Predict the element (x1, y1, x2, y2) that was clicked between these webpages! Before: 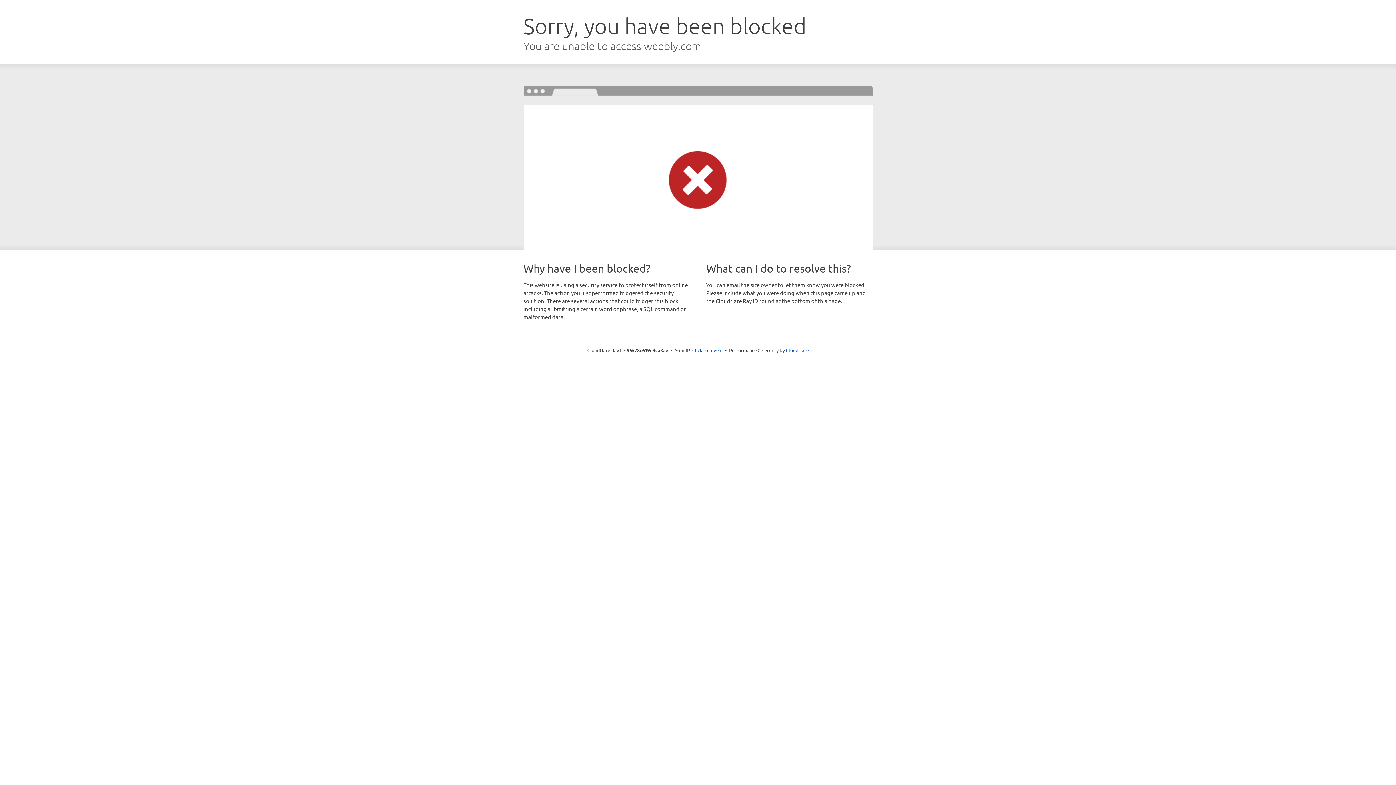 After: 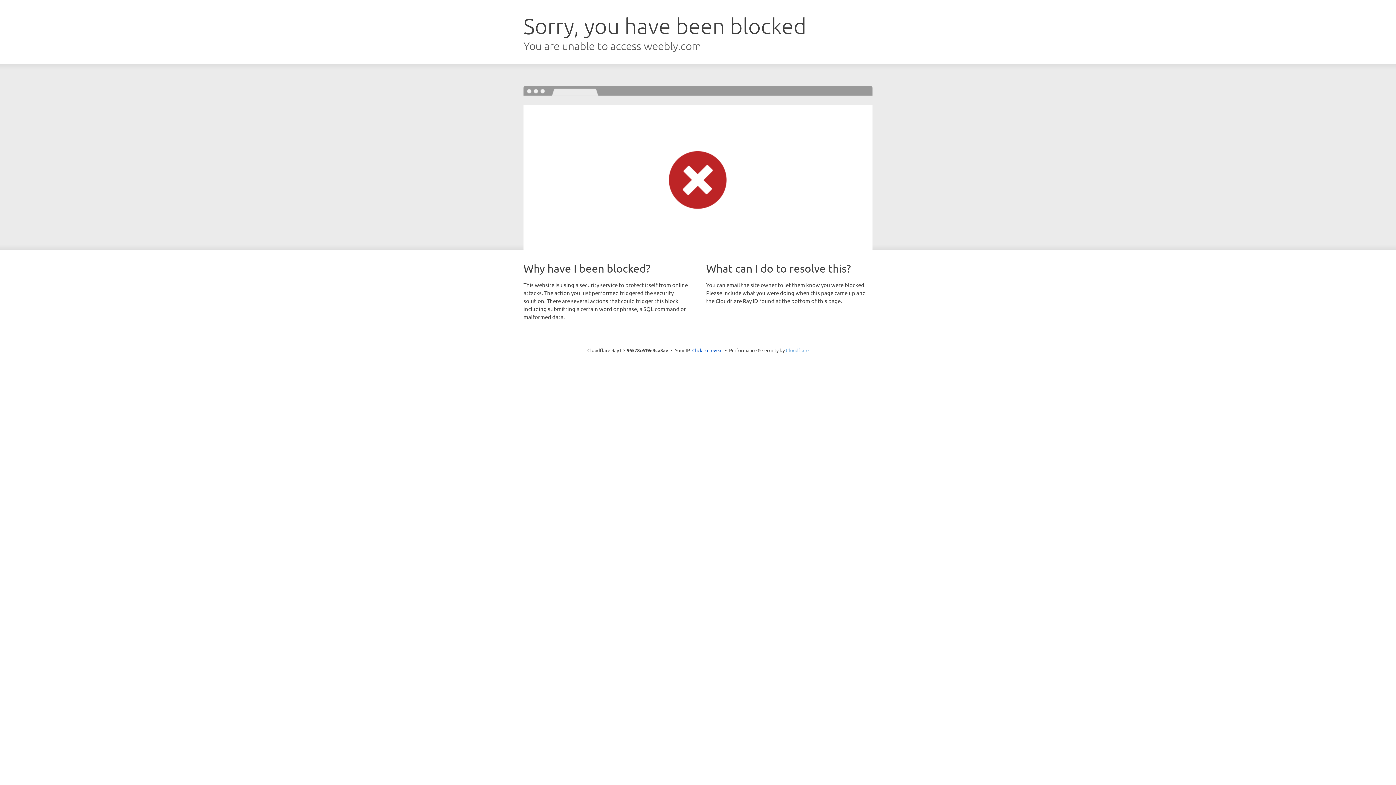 Action: bbox: (786, 347, 808, 353) label: Cloudflare